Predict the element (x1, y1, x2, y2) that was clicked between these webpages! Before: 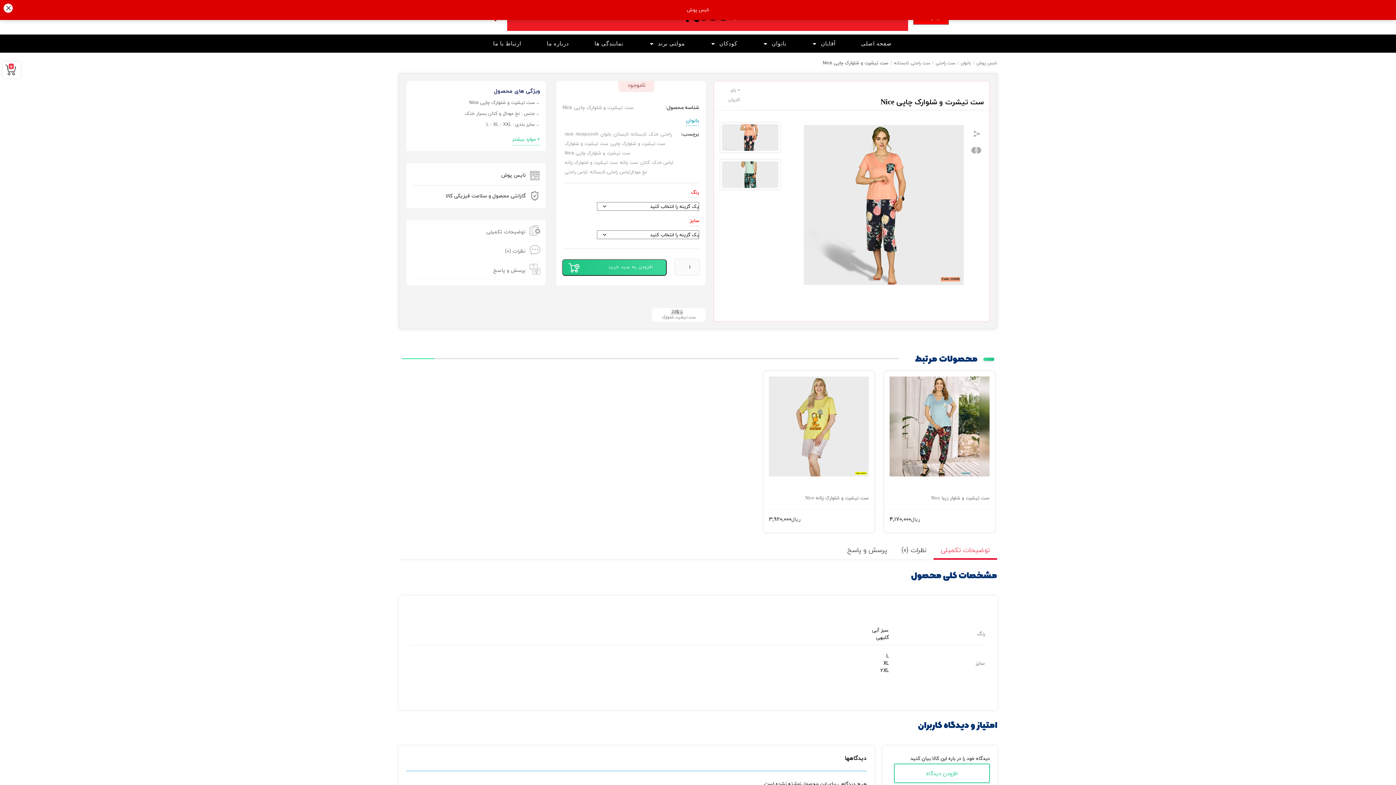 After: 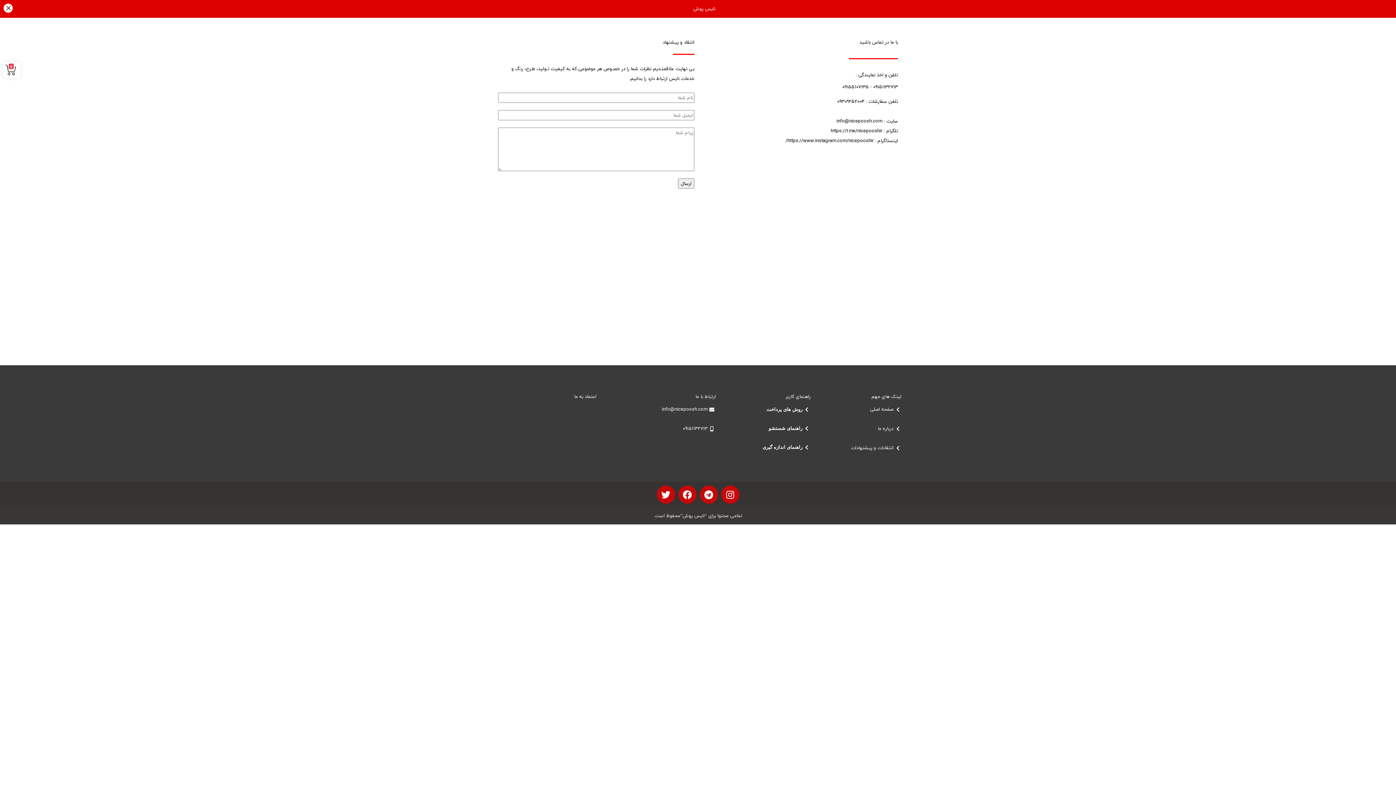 Action: bbox: (482, 35, 532, 52) label: ارتباط با ما